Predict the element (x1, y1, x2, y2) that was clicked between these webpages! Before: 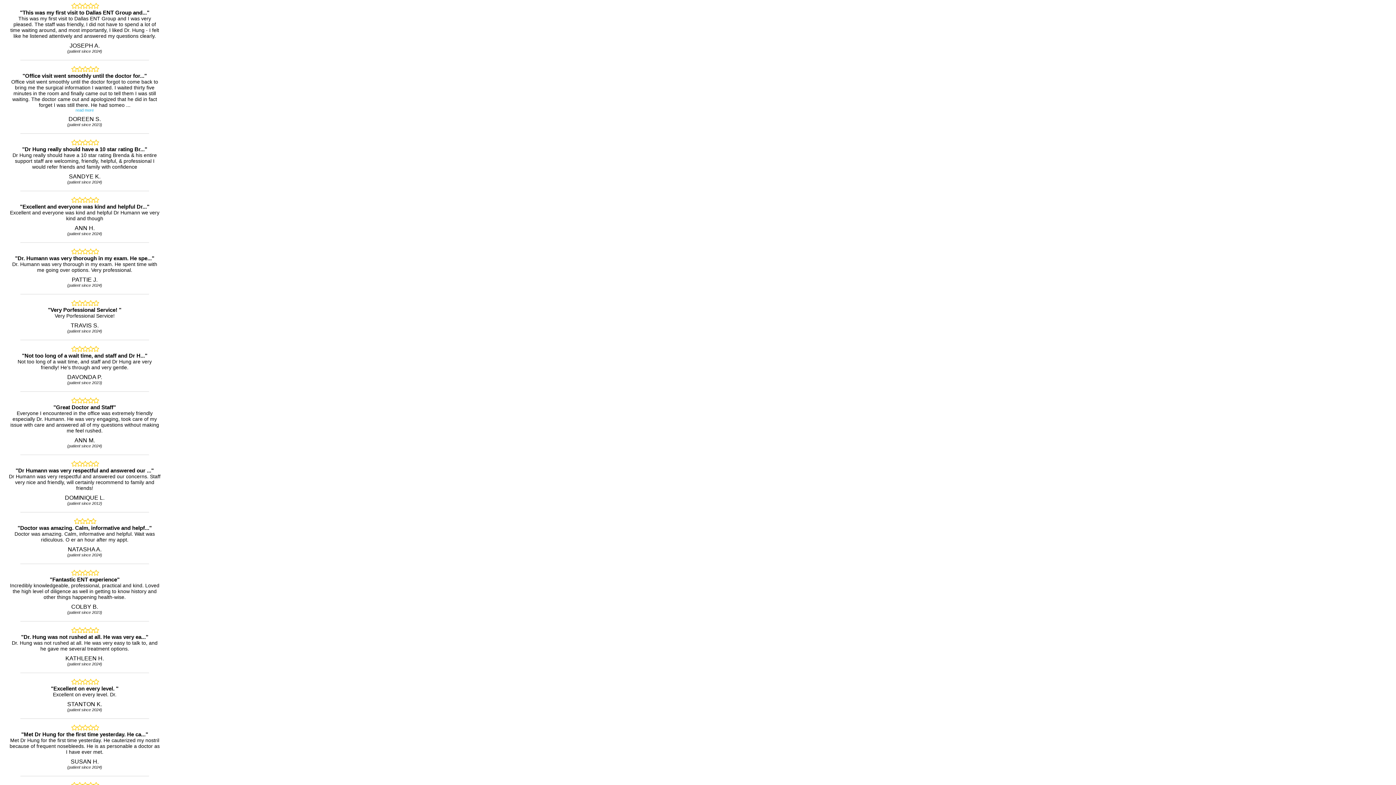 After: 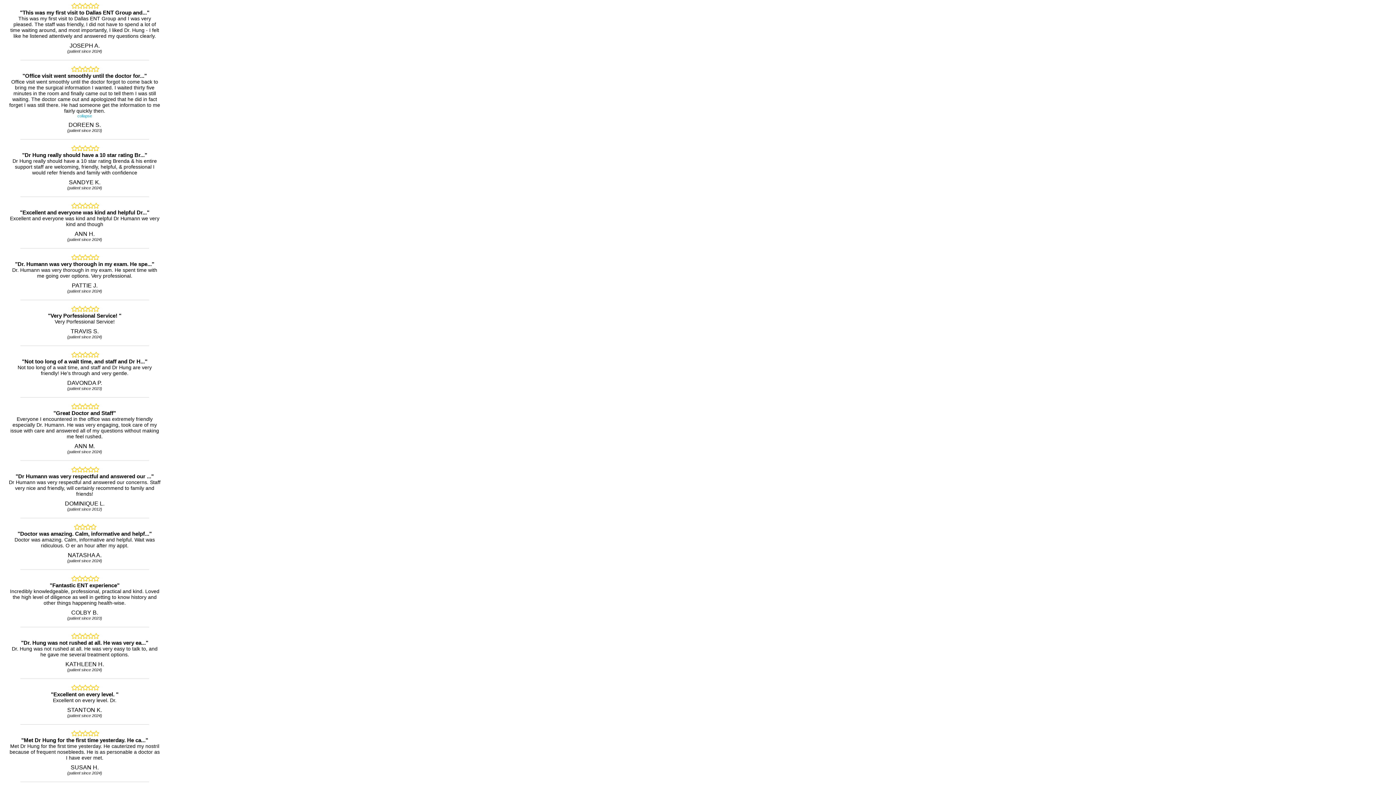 Action: bbox: (75, 108, 93, 112) label: read more